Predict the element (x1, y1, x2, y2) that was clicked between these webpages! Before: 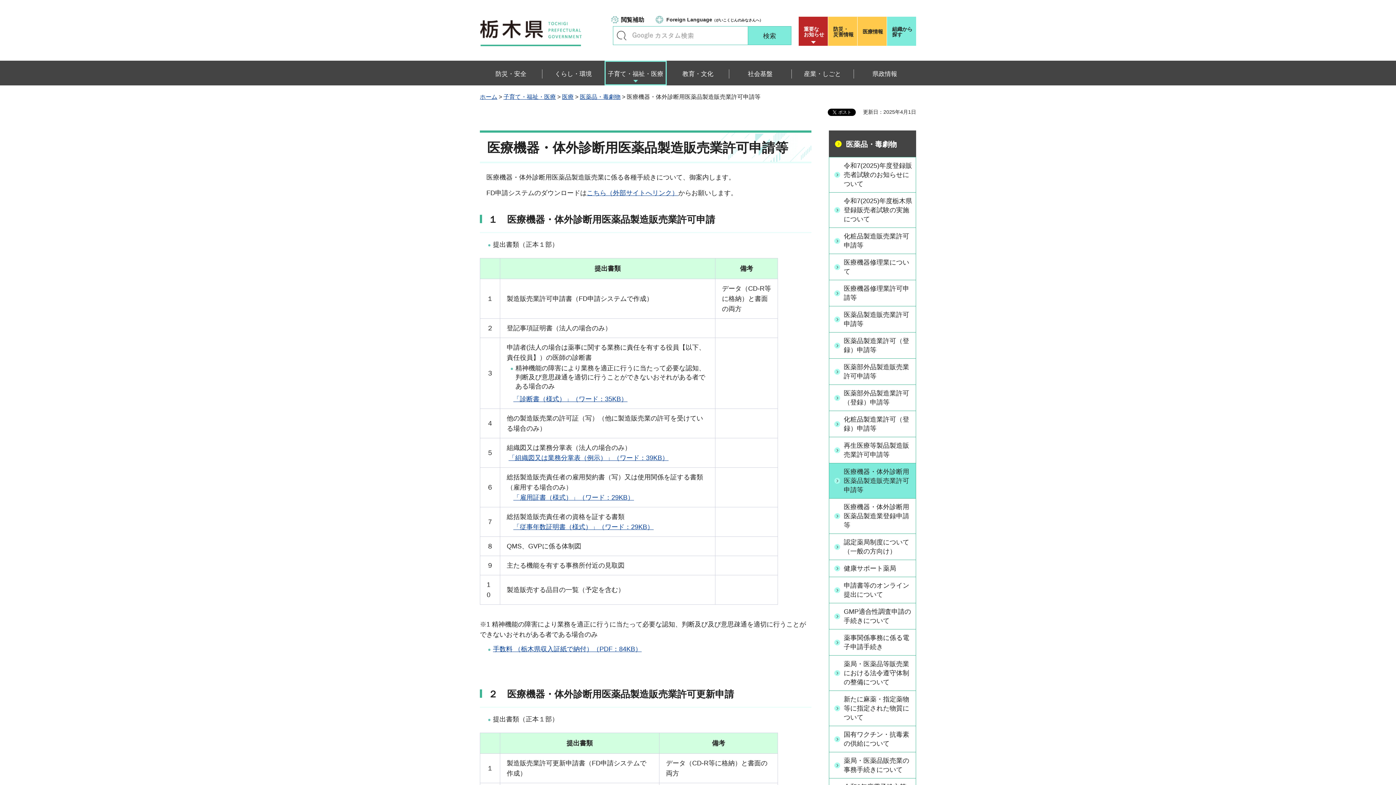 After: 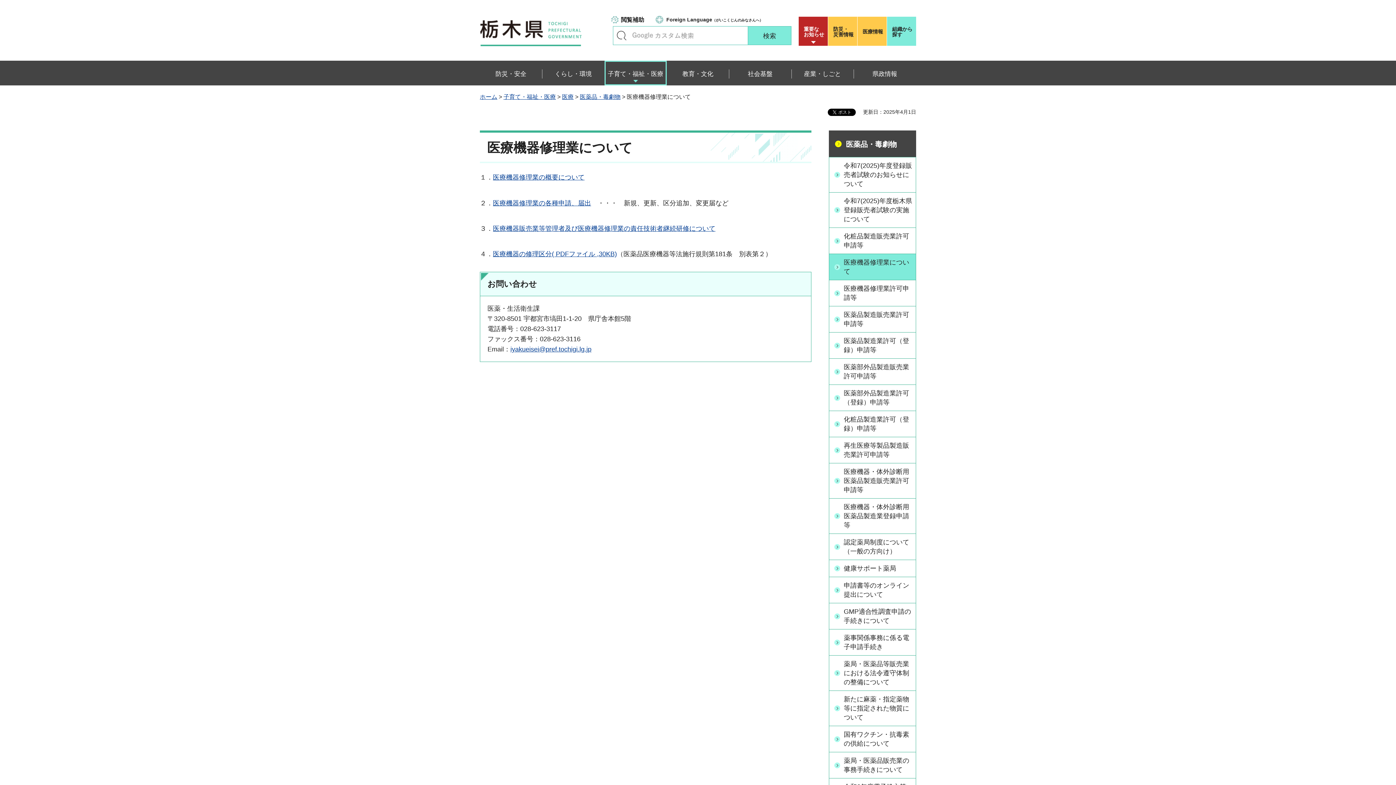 Action: label: 医療機器修理業について bbox: (829, 254, 916, 280)